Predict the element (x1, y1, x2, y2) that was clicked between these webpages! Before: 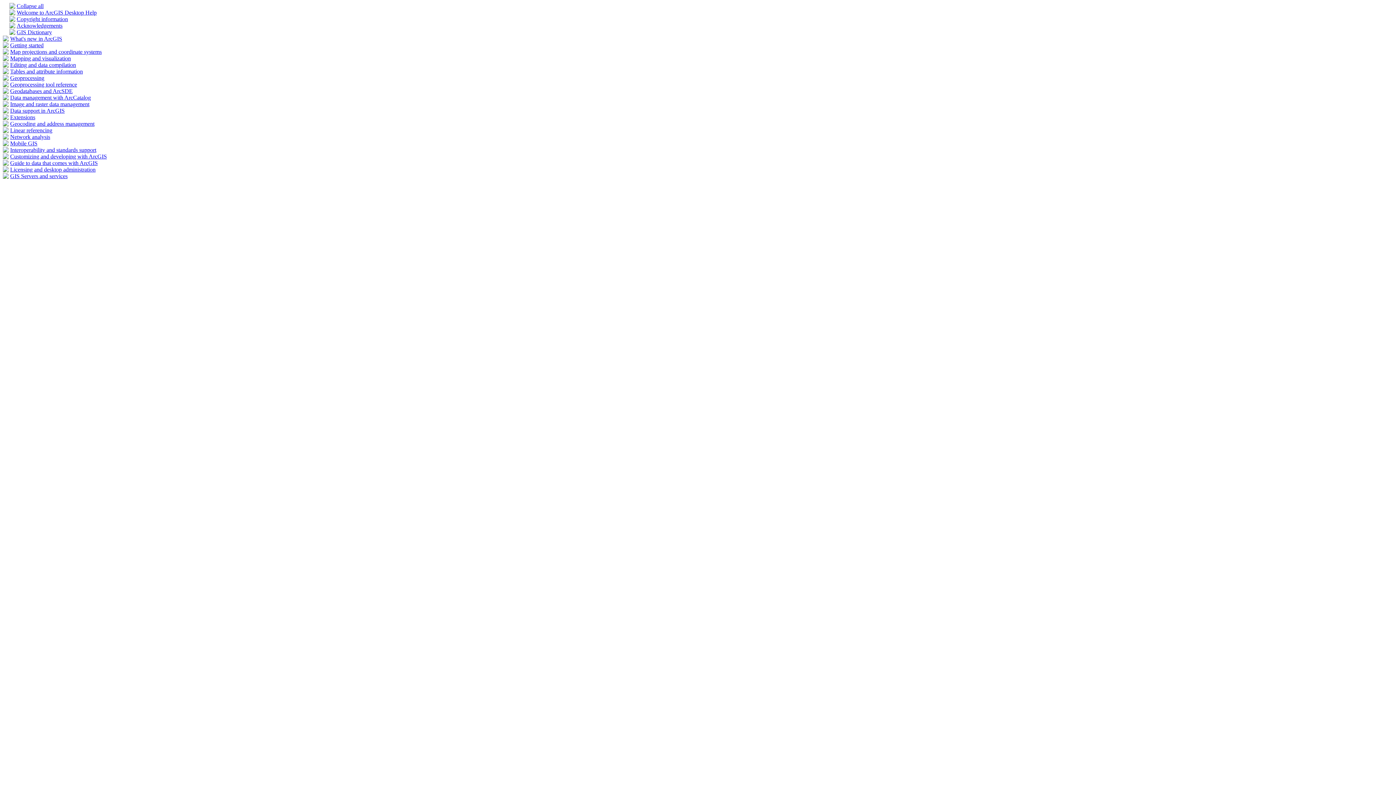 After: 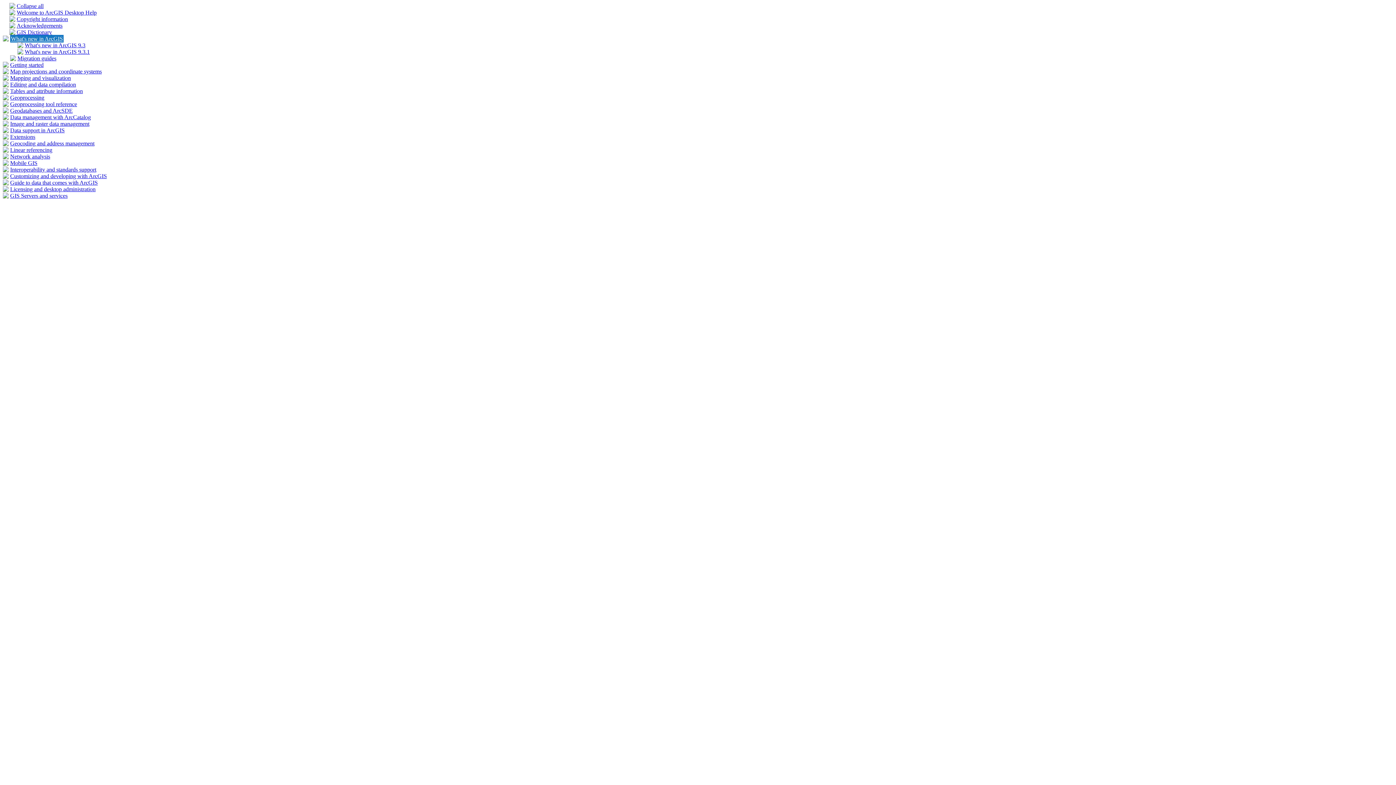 Action: bbox: (2, 36, 8, 42)